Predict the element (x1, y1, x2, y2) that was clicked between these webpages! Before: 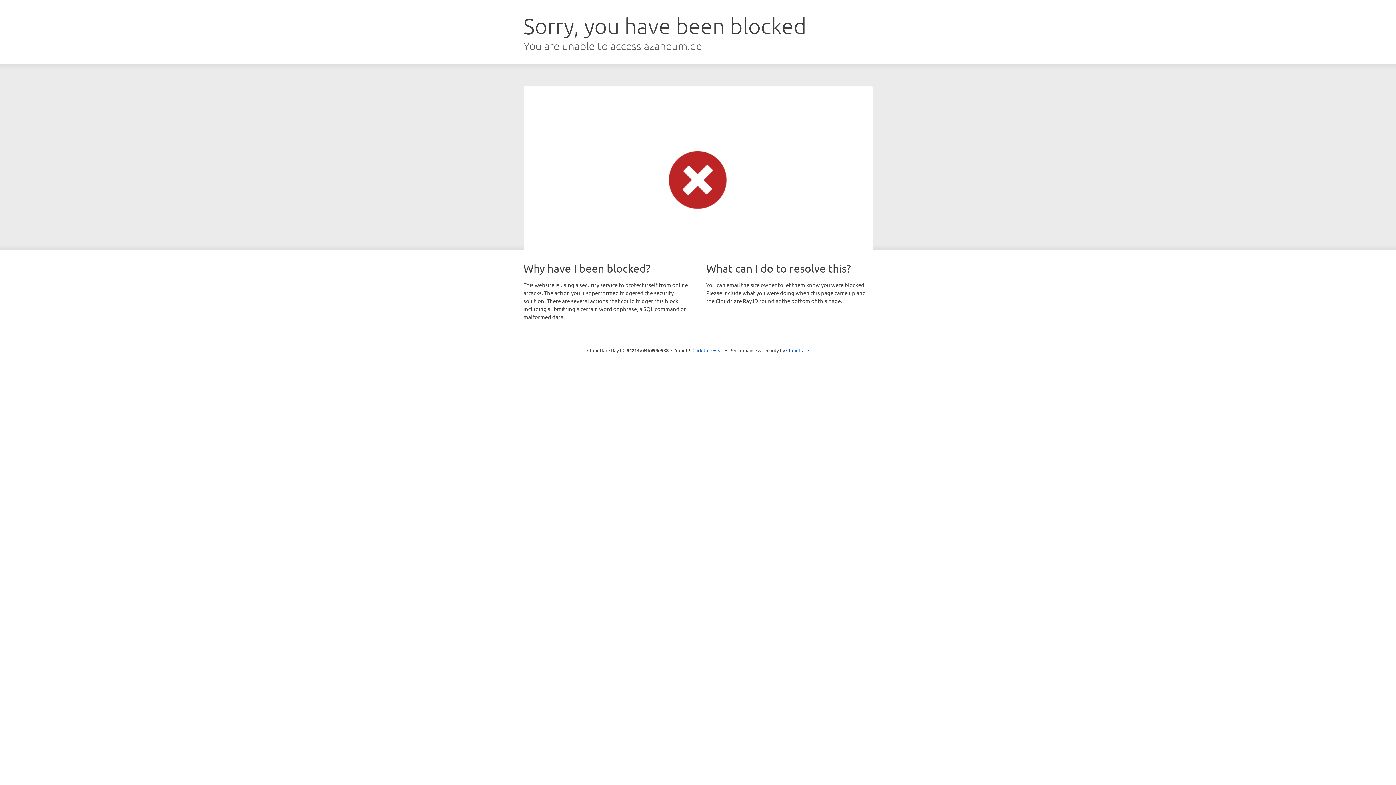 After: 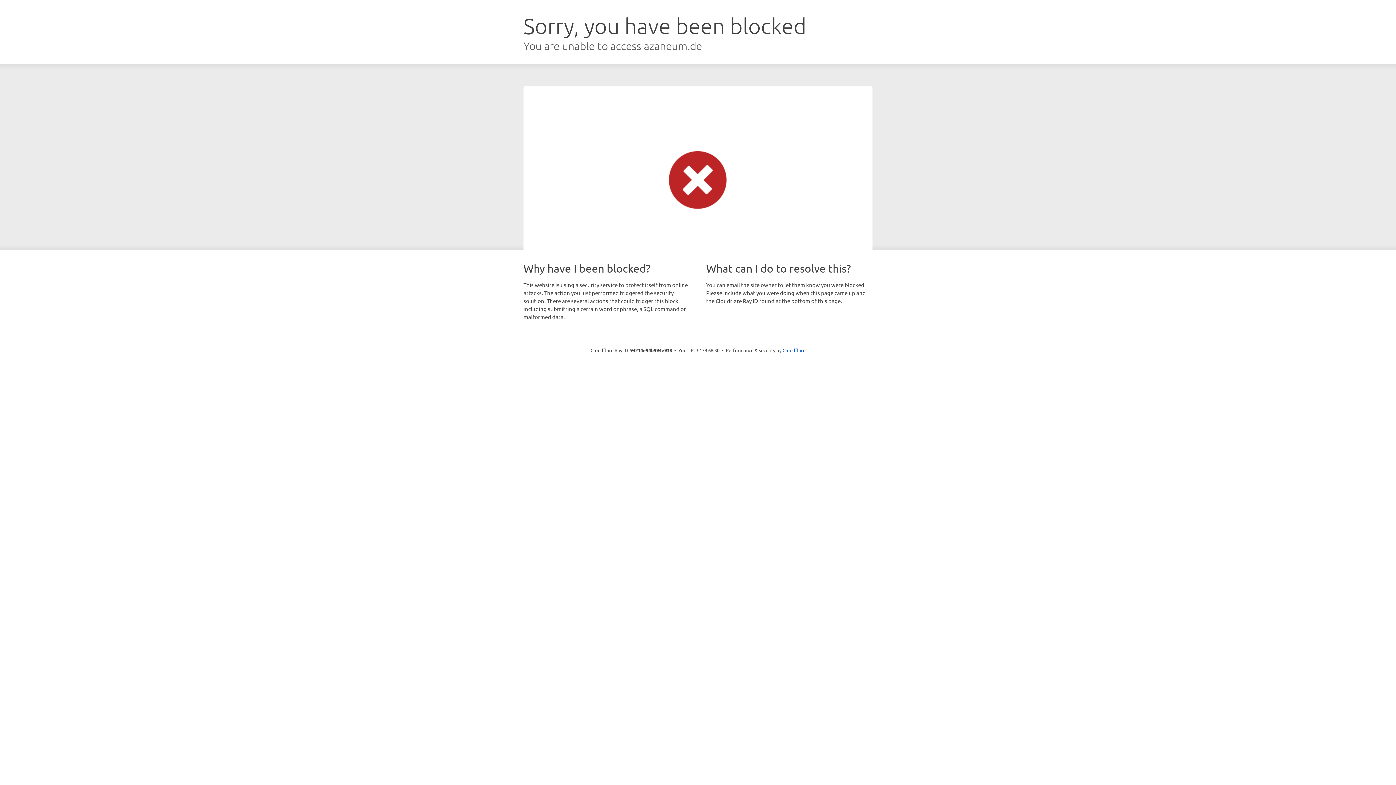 Action: bbox: (692, 346, 723, 353) label: Click to reveal